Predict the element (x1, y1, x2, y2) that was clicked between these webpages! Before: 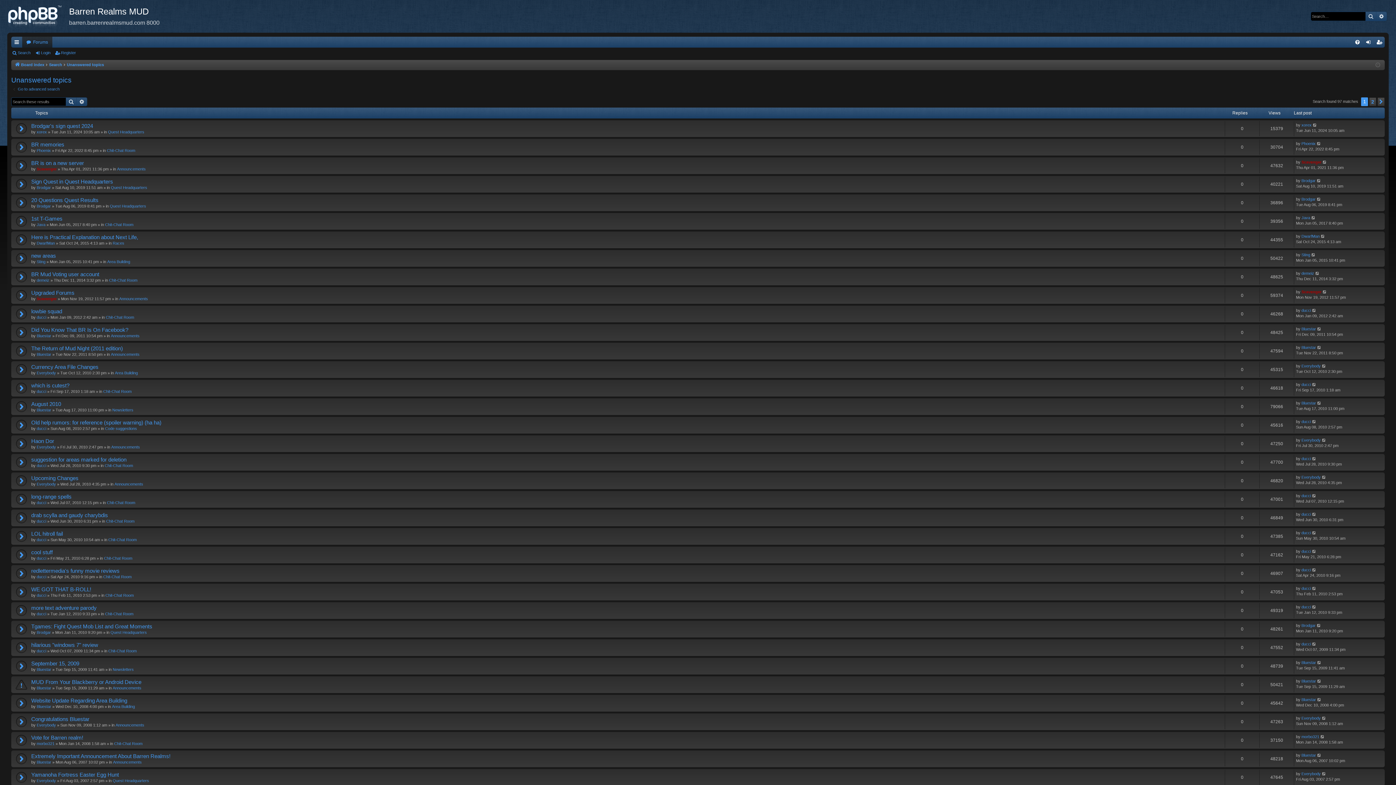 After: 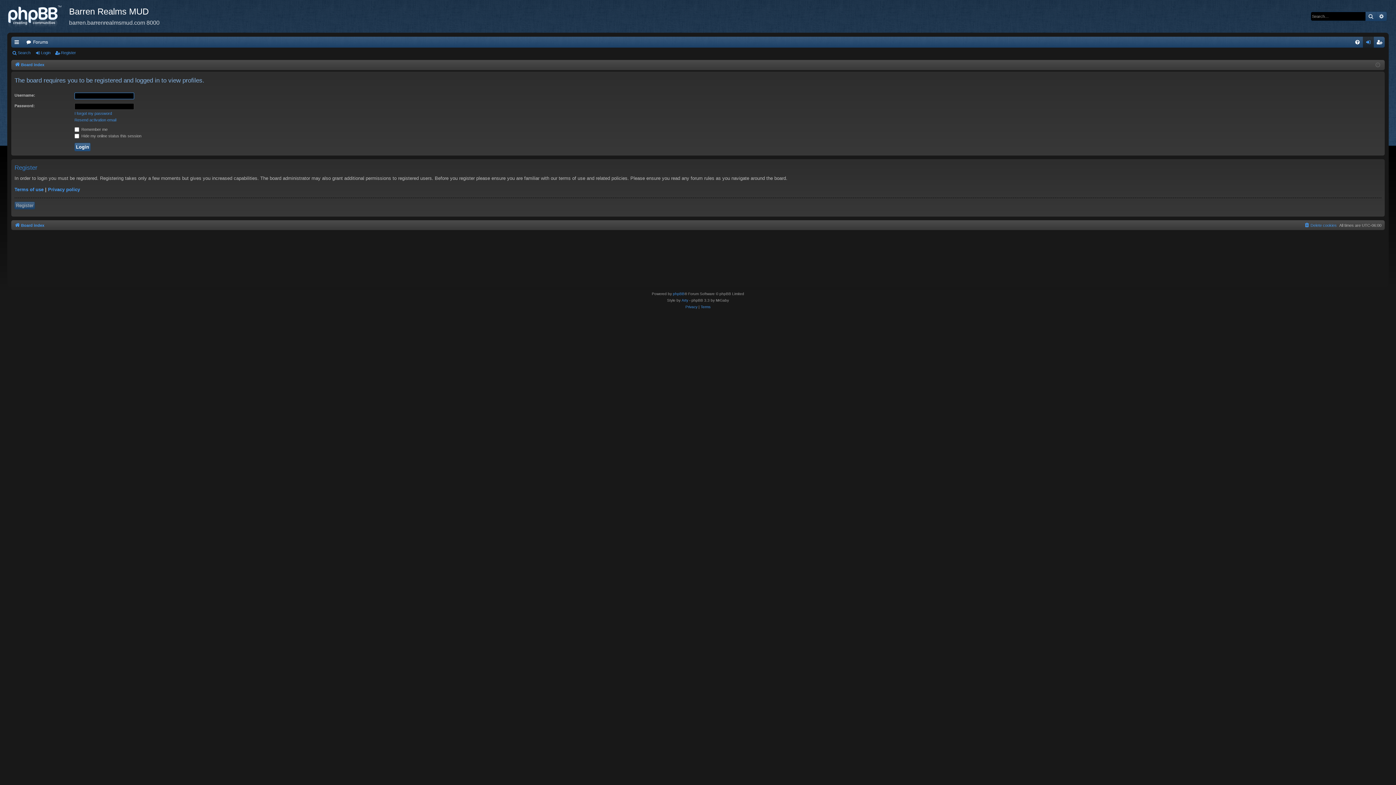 Action: bbox: (36, 333, 51, 338) label: Bluestar